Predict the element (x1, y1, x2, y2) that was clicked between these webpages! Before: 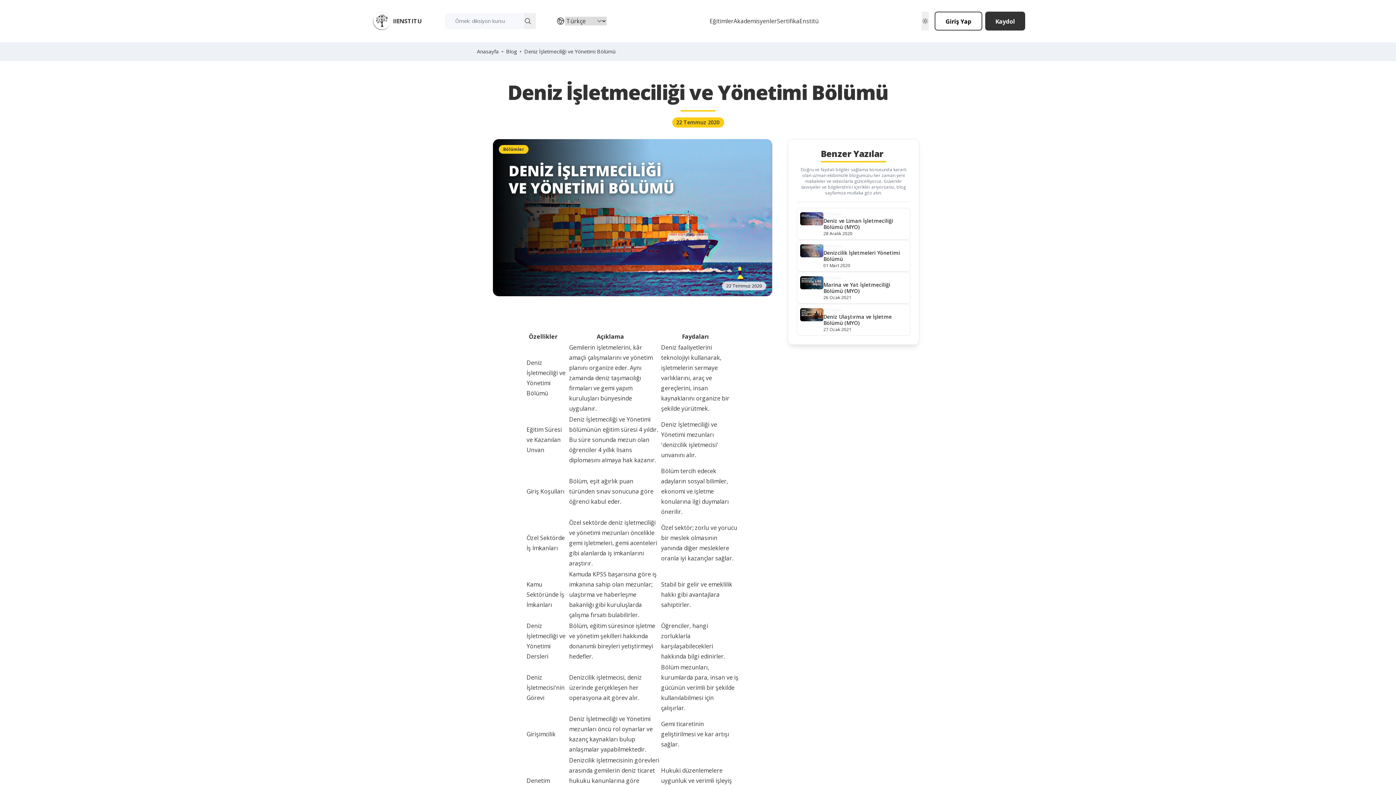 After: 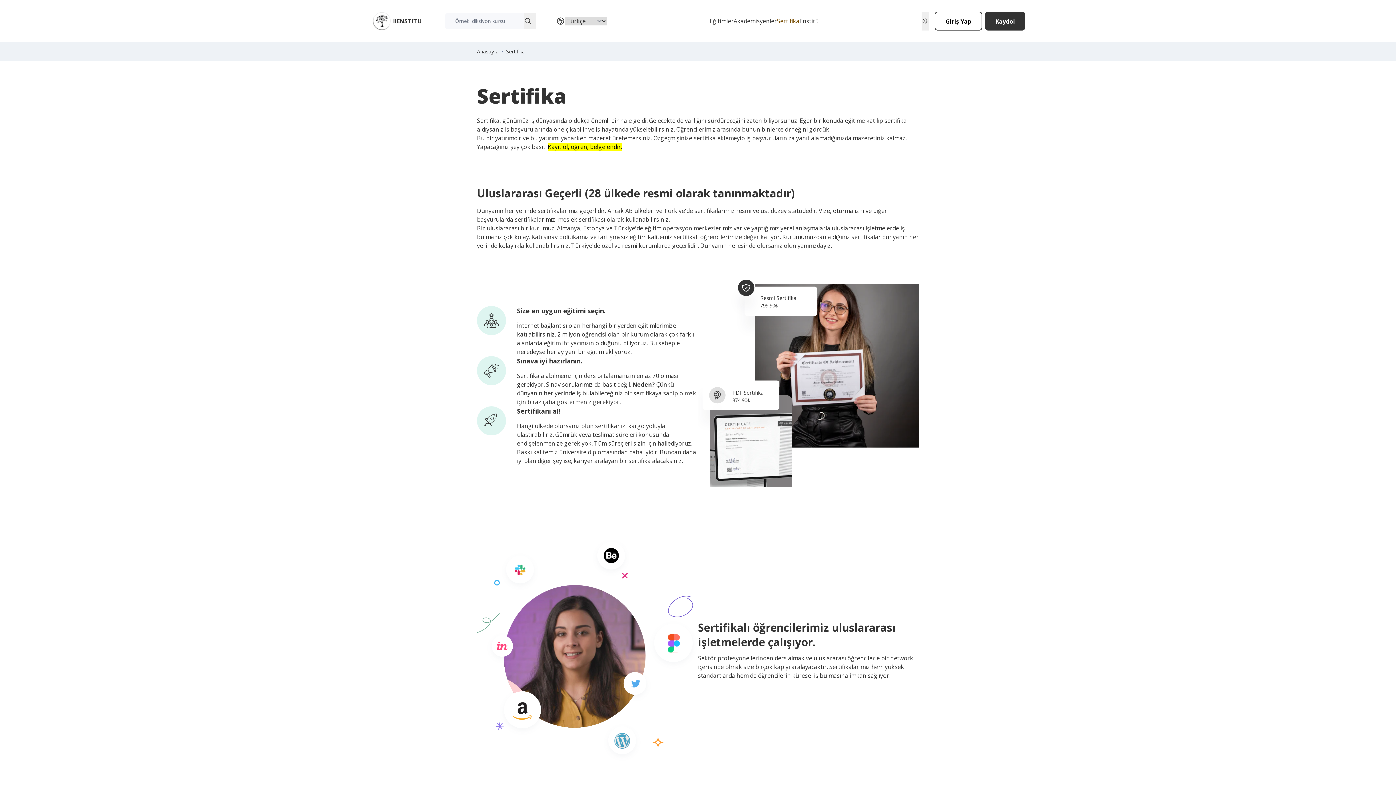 Action: label: Sertifika bbox: (777, 16, 799, 25)